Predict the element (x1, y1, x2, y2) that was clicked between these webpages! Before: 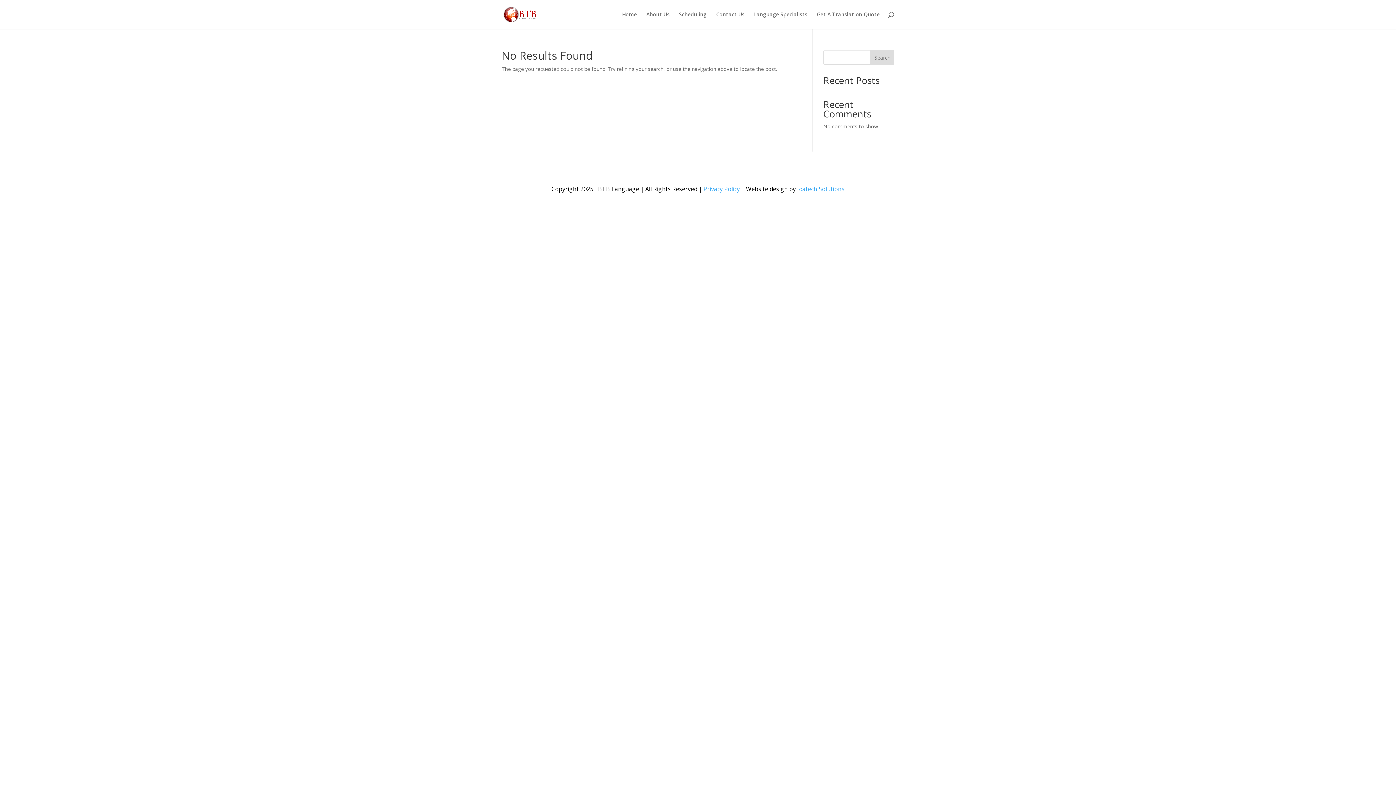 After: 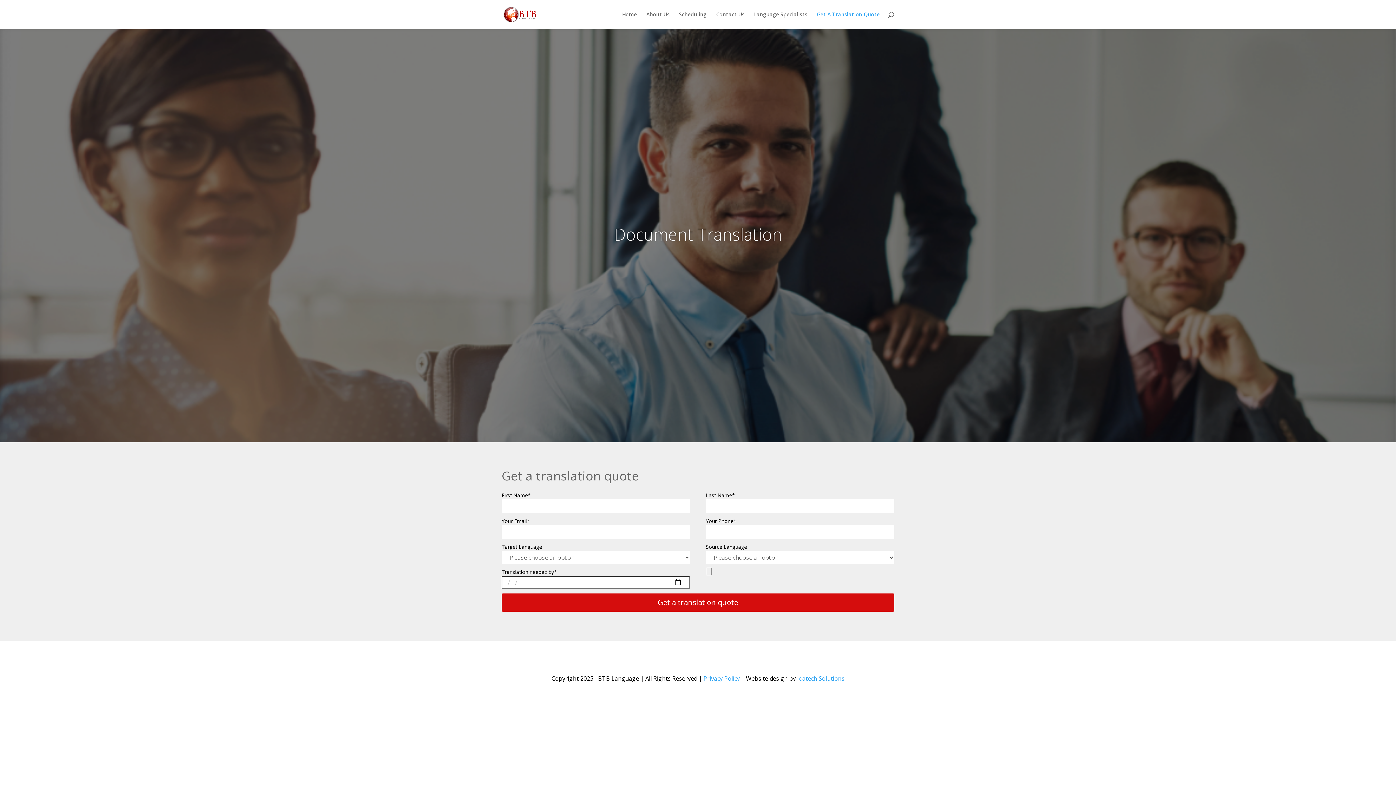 Action: bbox: (817, 12, 880, 29) label: Get A Translation Quote